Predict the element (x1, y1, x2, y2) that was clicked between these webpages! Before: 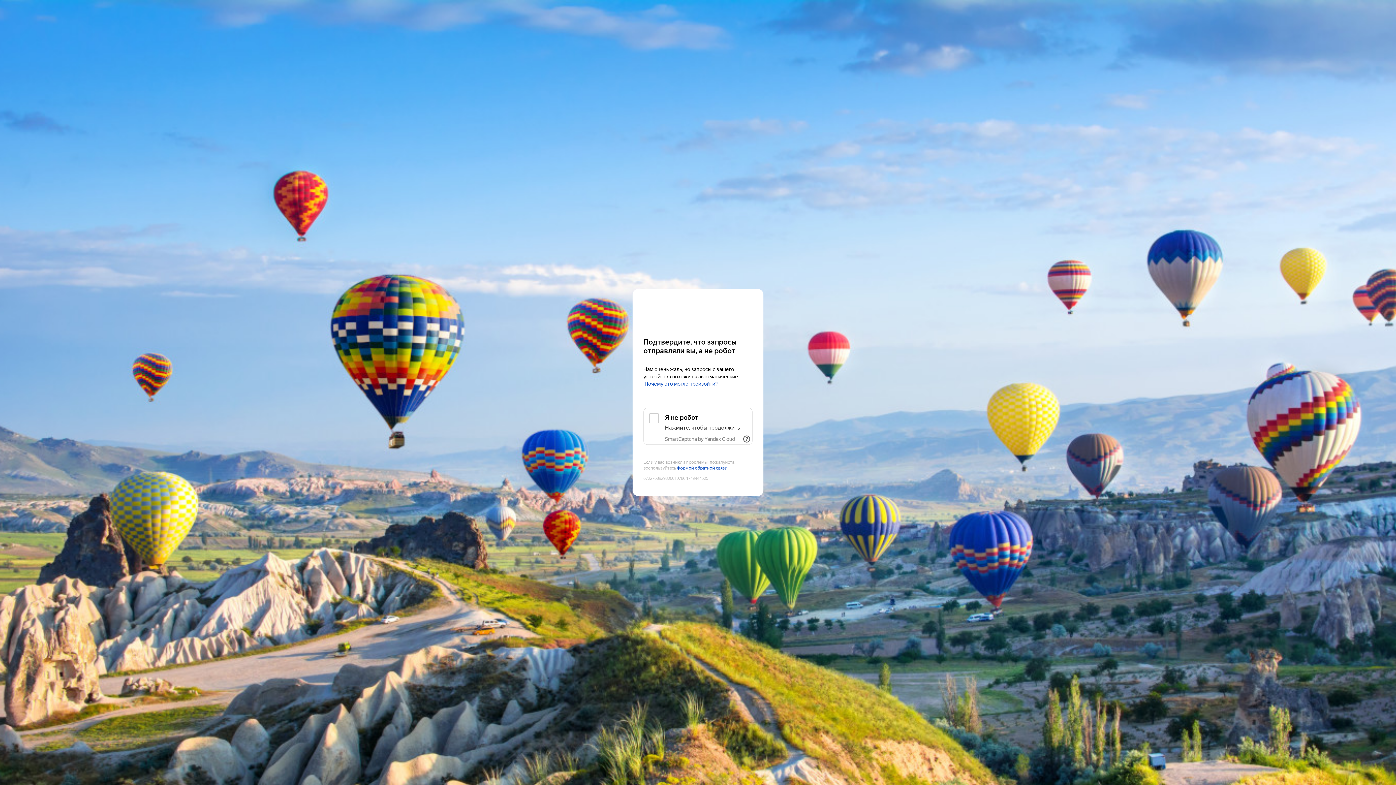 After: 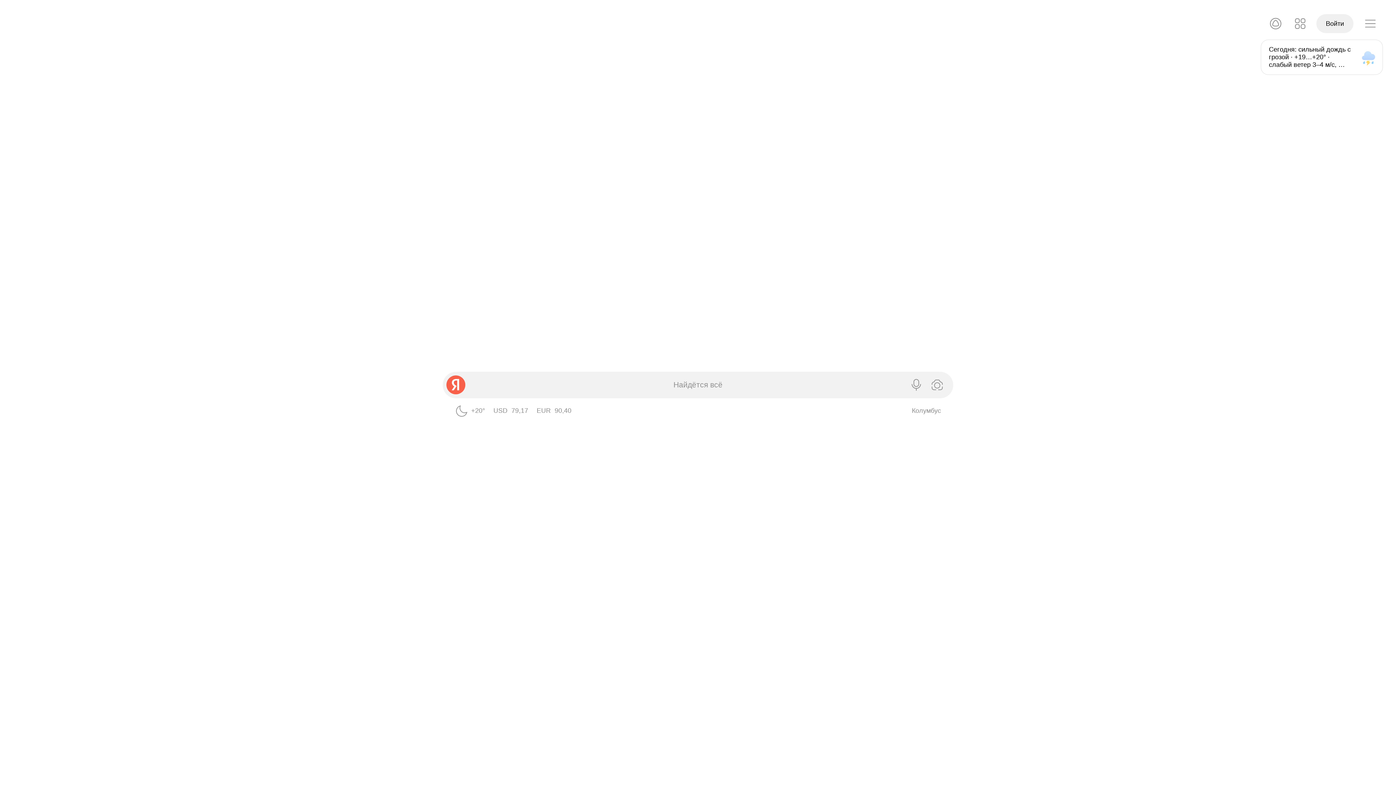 Action: label: Yandex bbox: (643, 303, 752, 316)